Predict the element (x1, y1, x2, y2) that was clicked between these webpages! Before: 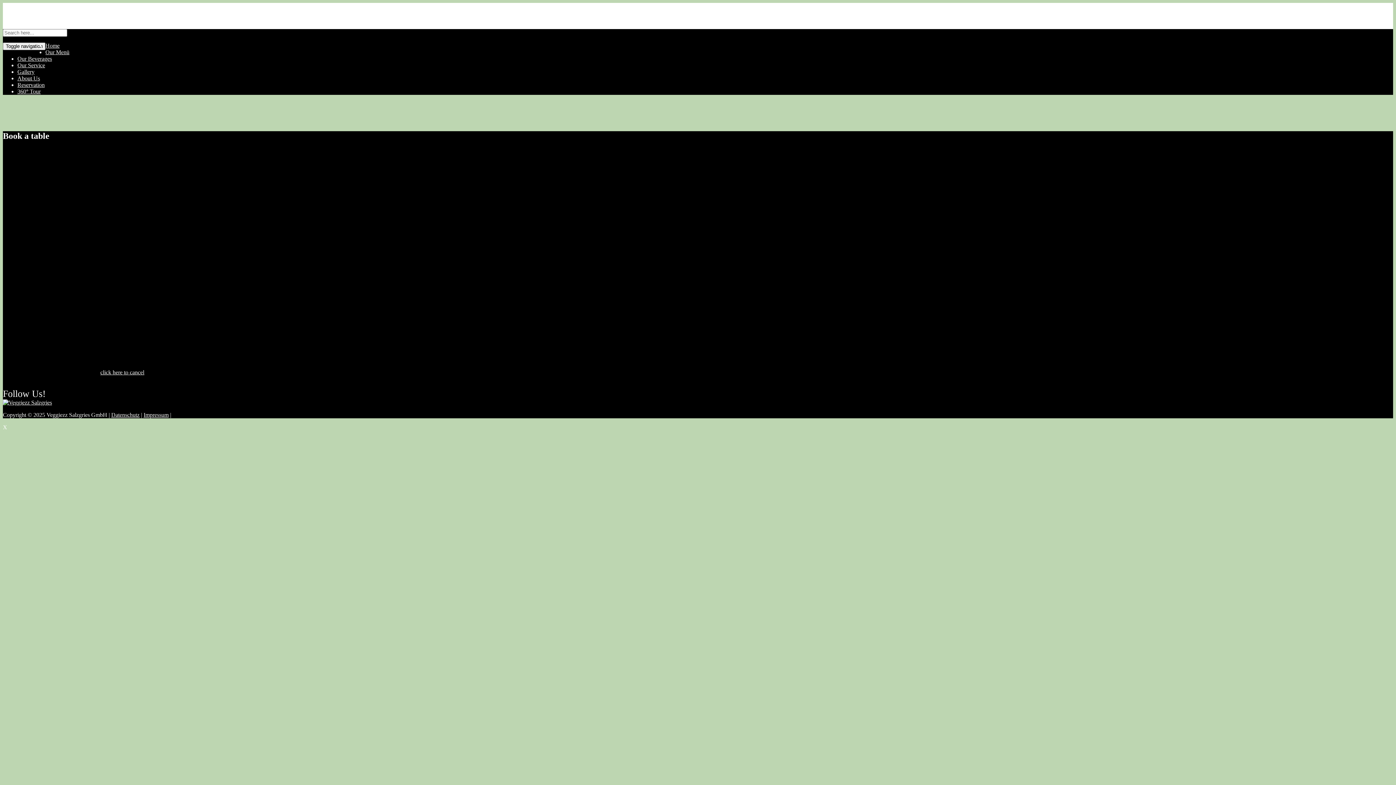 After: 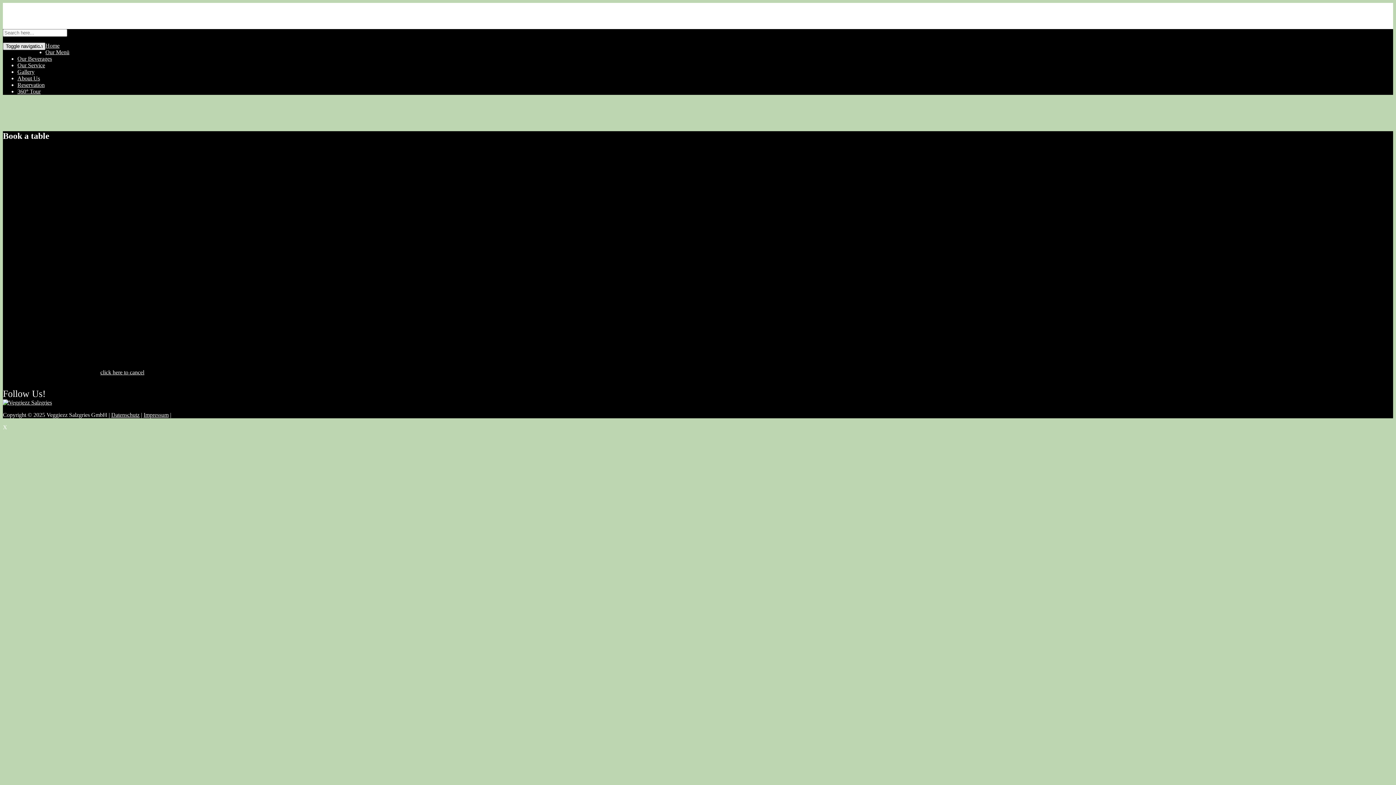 Action: bbox: (2, 42, 45, 50) label: Toggle navigation